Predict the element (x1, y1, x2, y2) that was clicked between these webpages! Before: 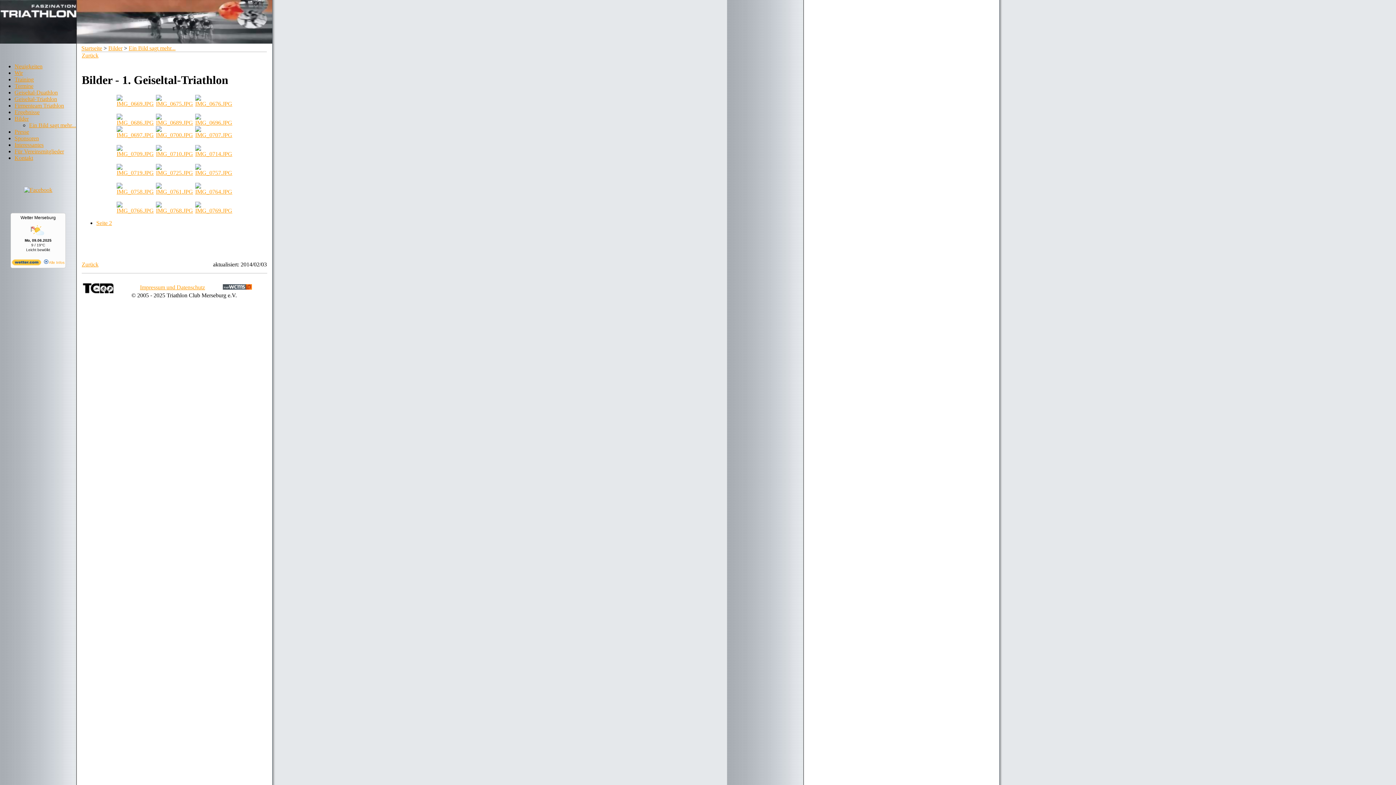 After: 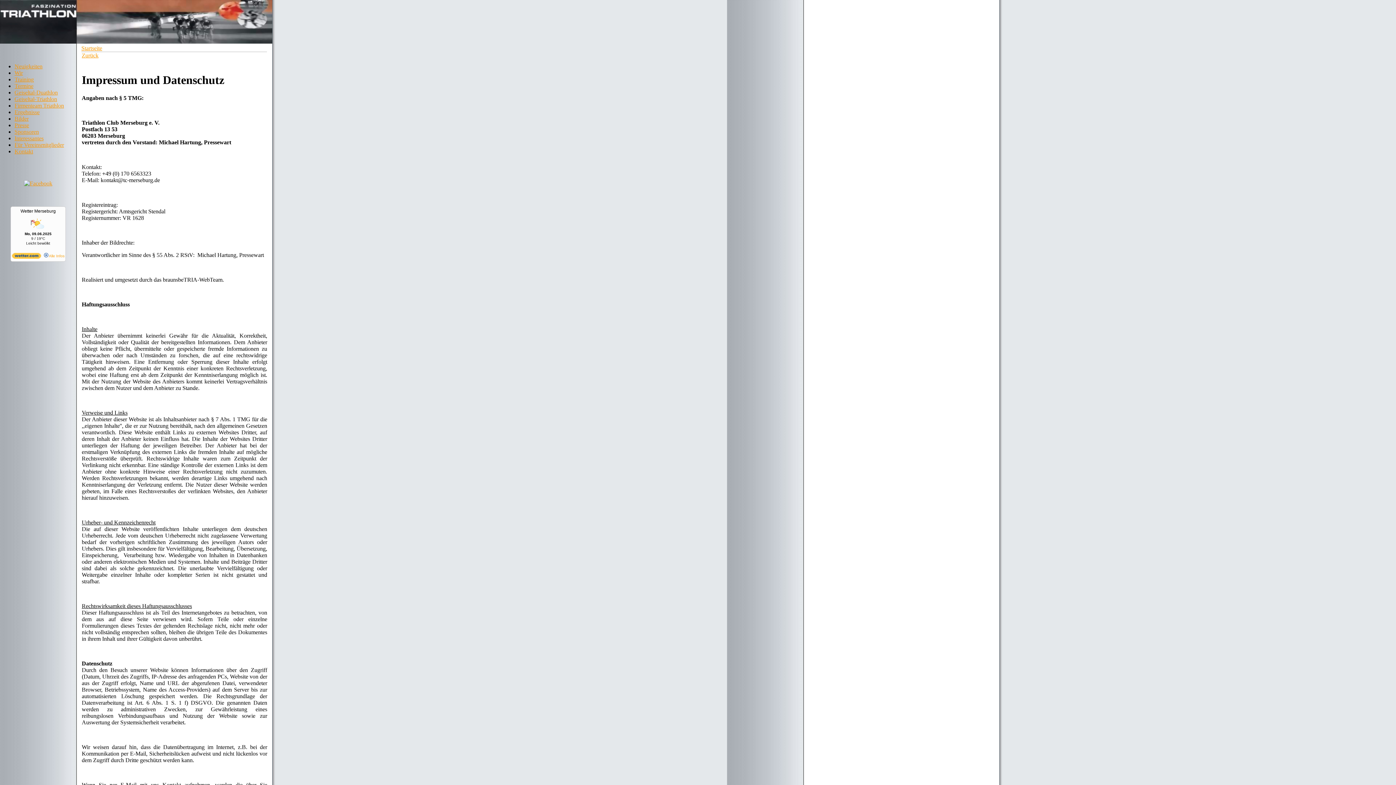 Action: label: Impressum und Datenschutz bbox: (140, 284, 205, 290)